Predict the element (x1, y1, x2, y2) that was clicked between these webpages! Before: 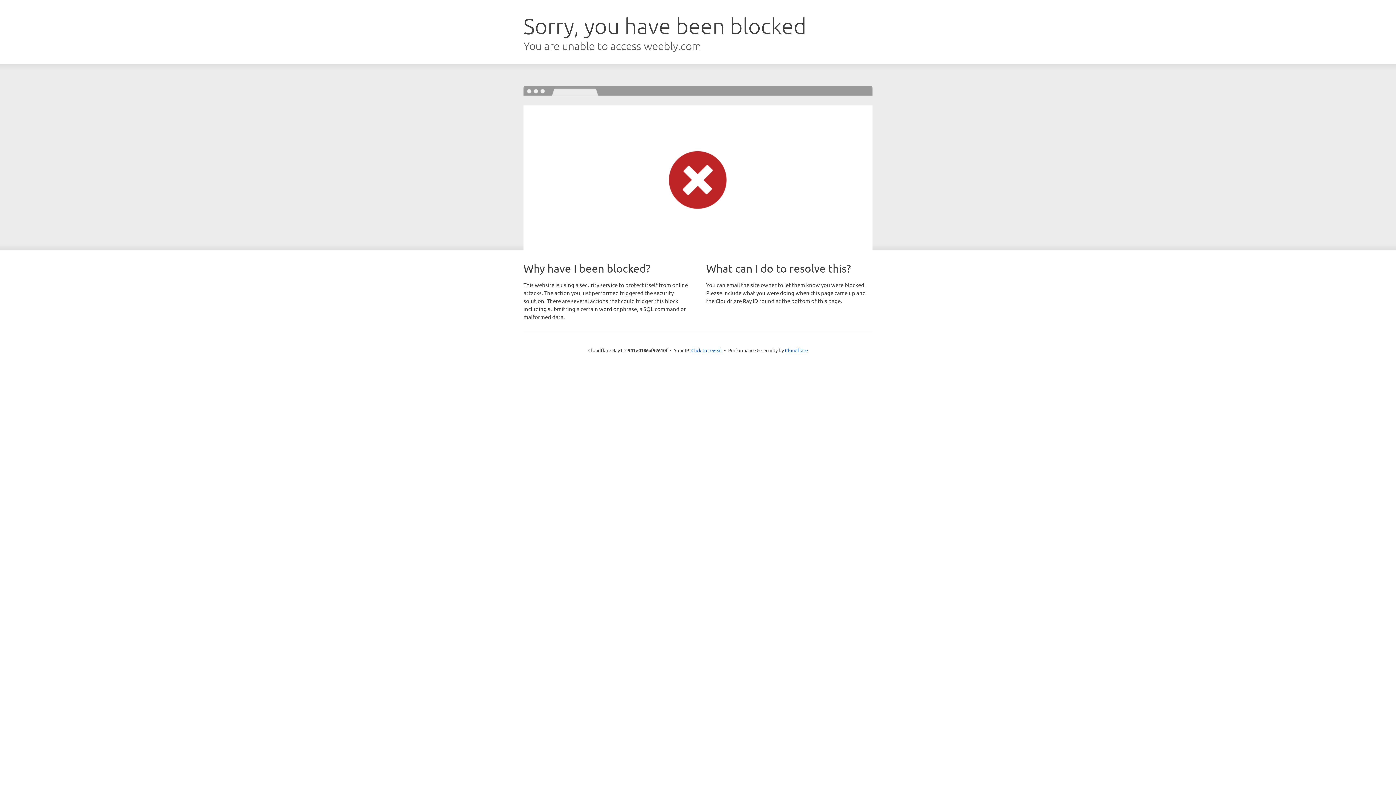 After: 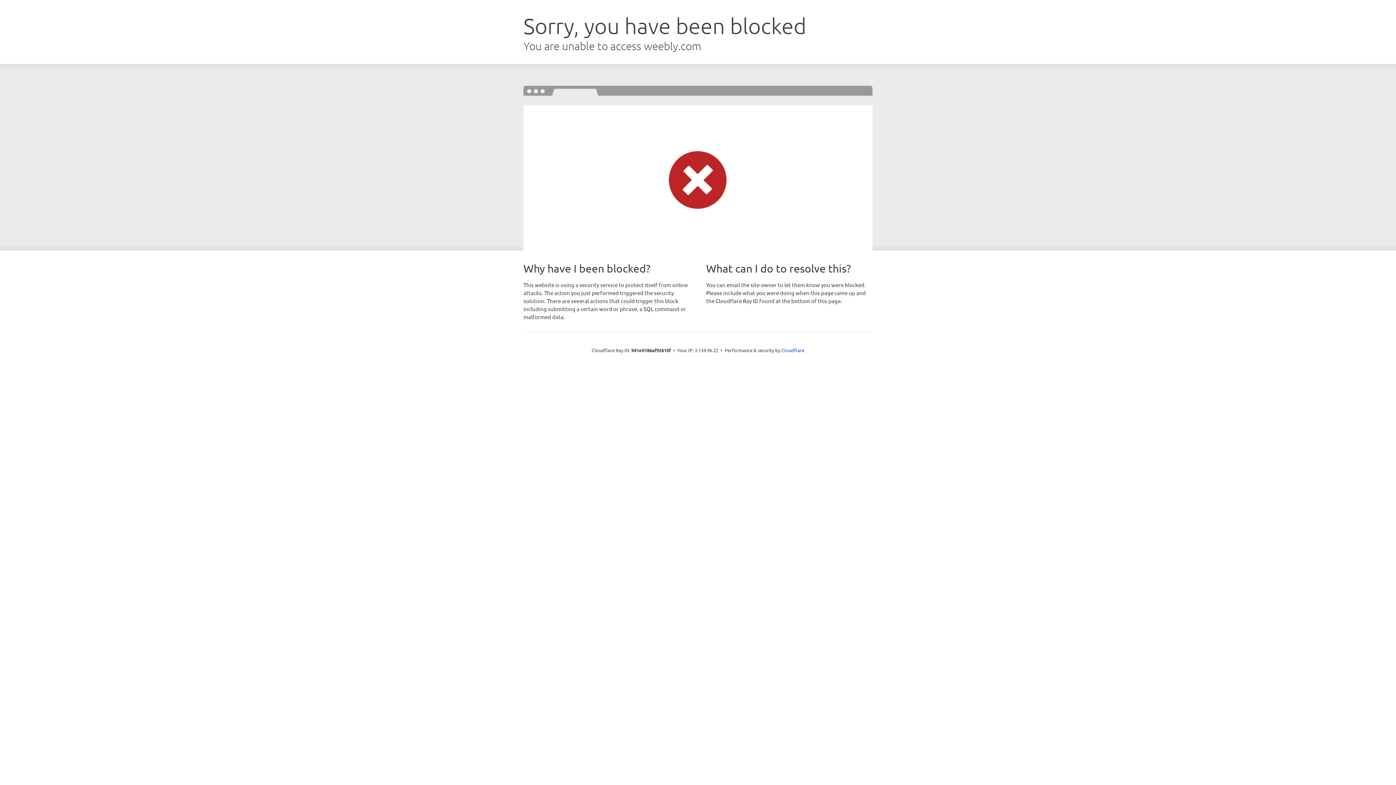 Action: label: Click to reveal bbox: (691, 346, 722, 353)